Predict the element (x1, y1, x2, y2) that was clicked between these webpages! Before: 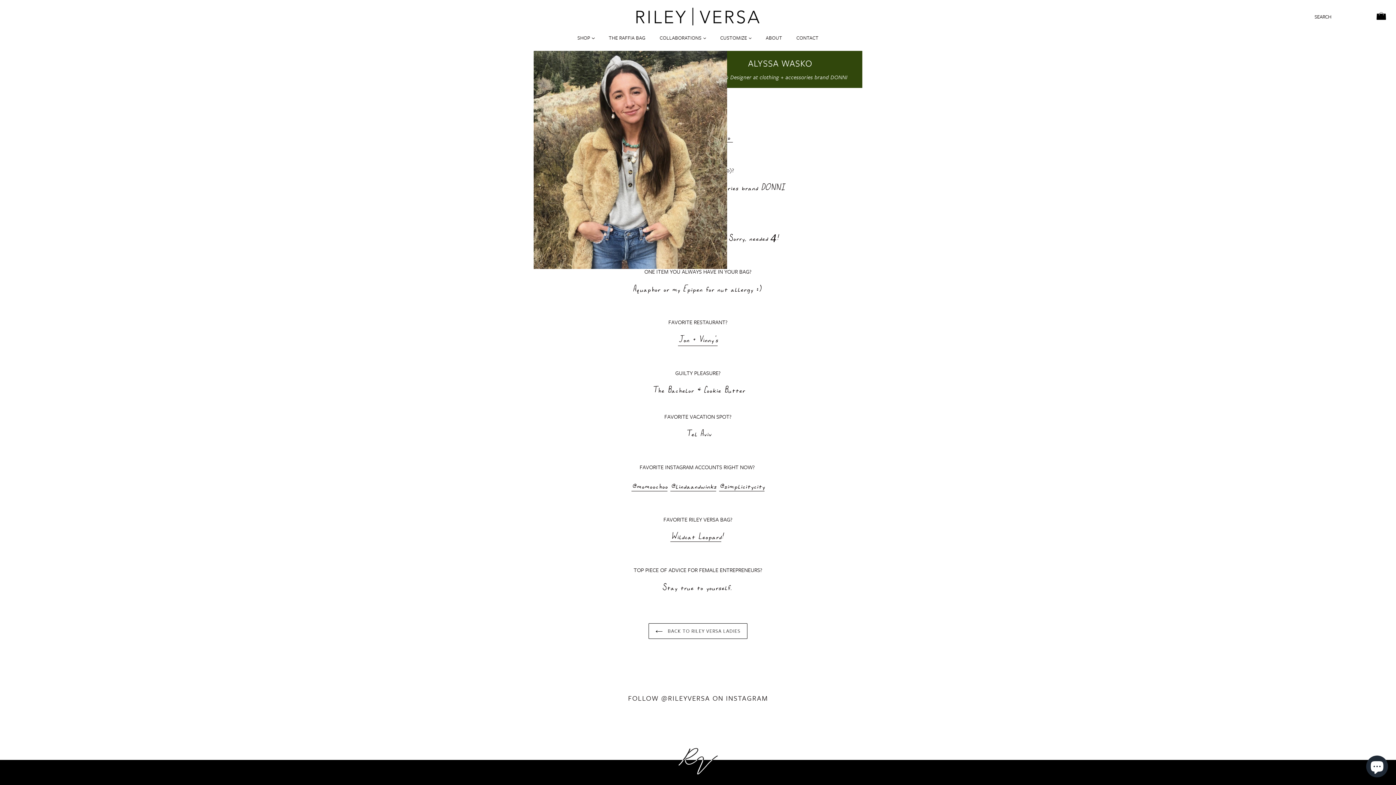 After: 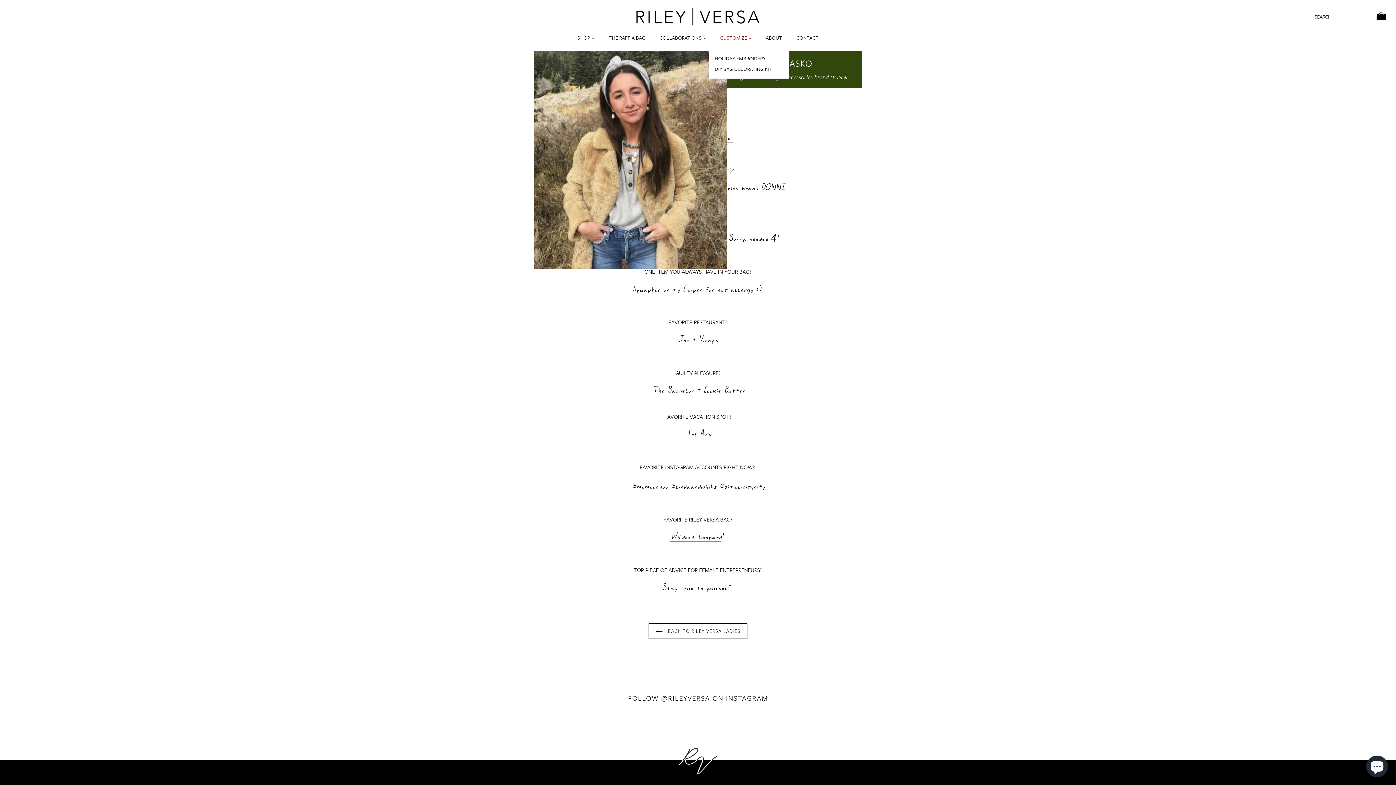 Action: bbox: (713, 34, 758, 42) label: CUSTOMIZE 